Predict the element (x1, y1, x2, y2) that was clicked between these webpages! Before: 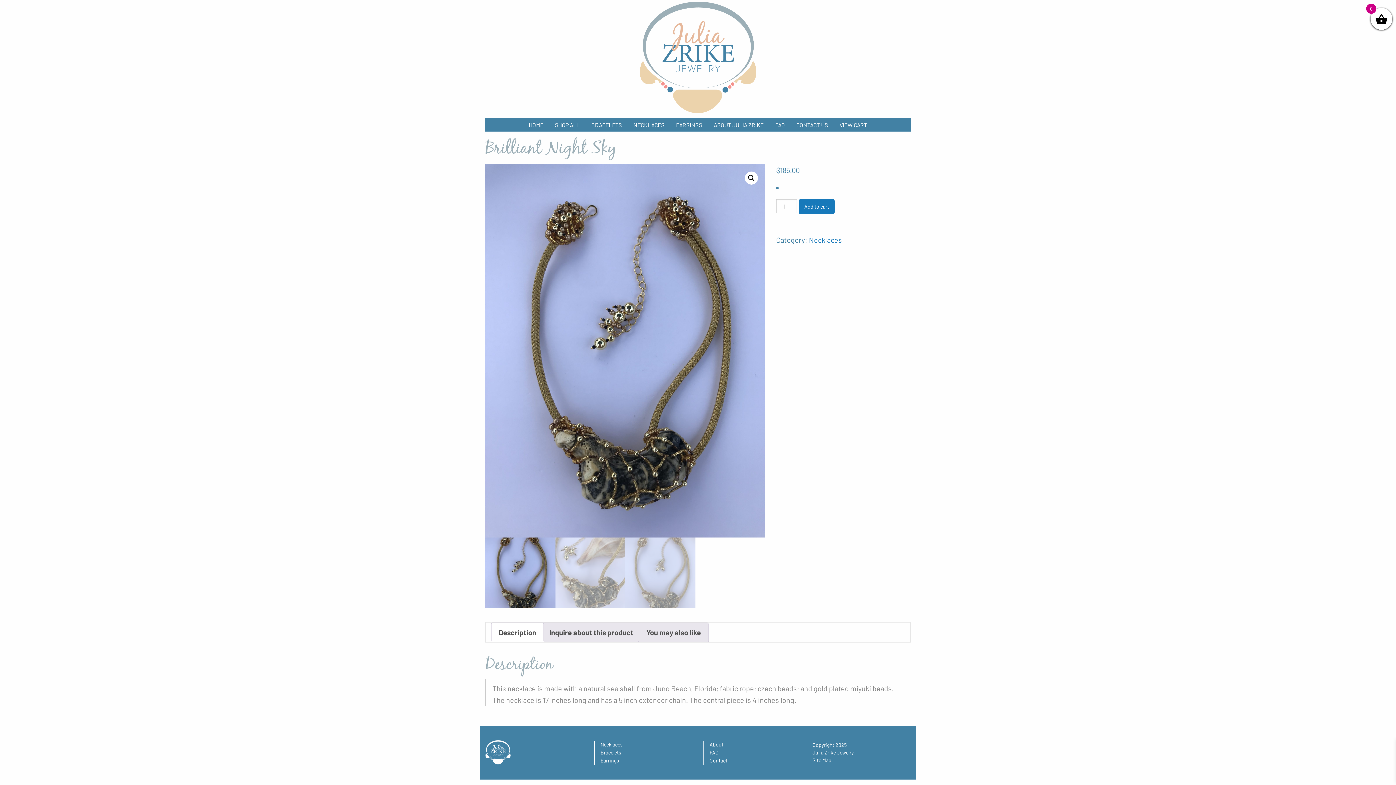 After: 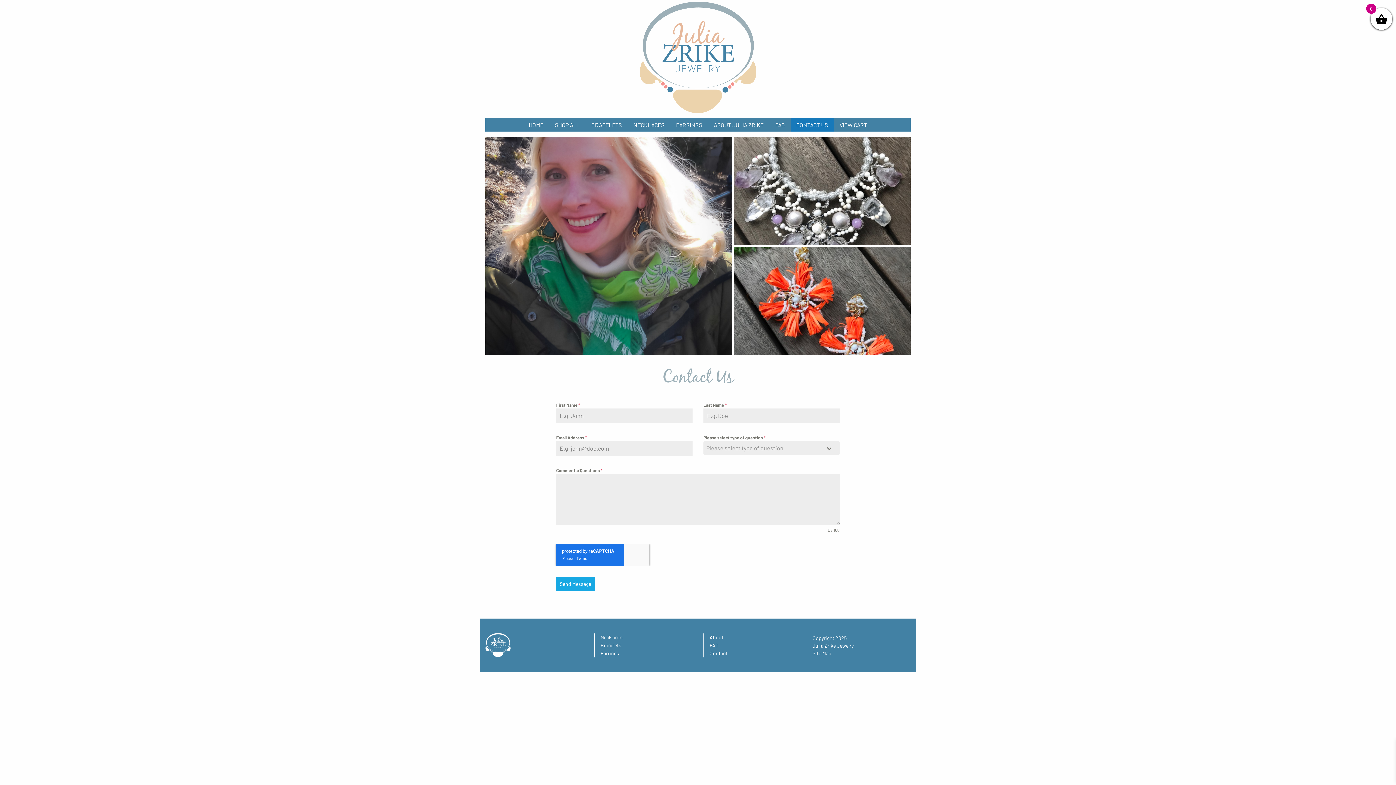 Action: bbox: (790, 118, 834, 131) label: CONTACT US